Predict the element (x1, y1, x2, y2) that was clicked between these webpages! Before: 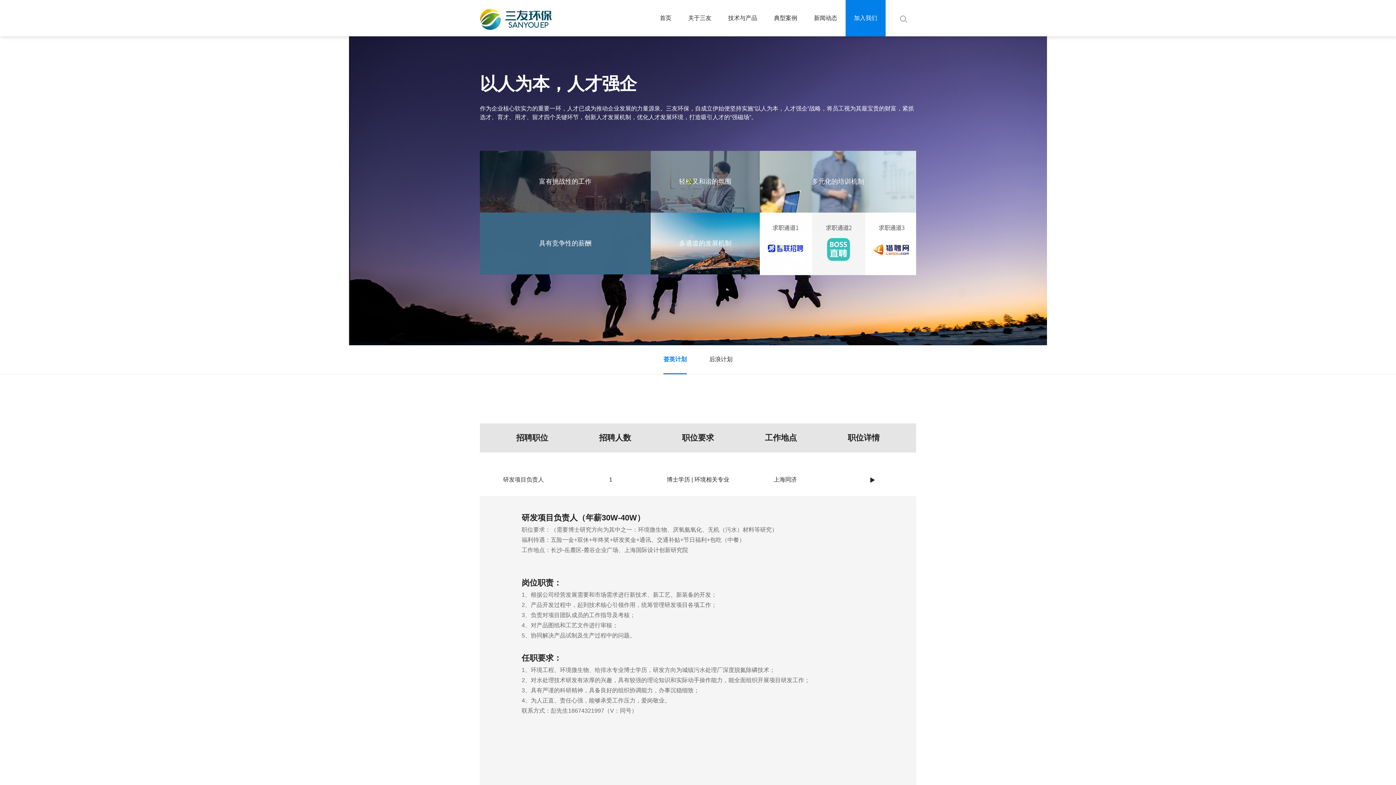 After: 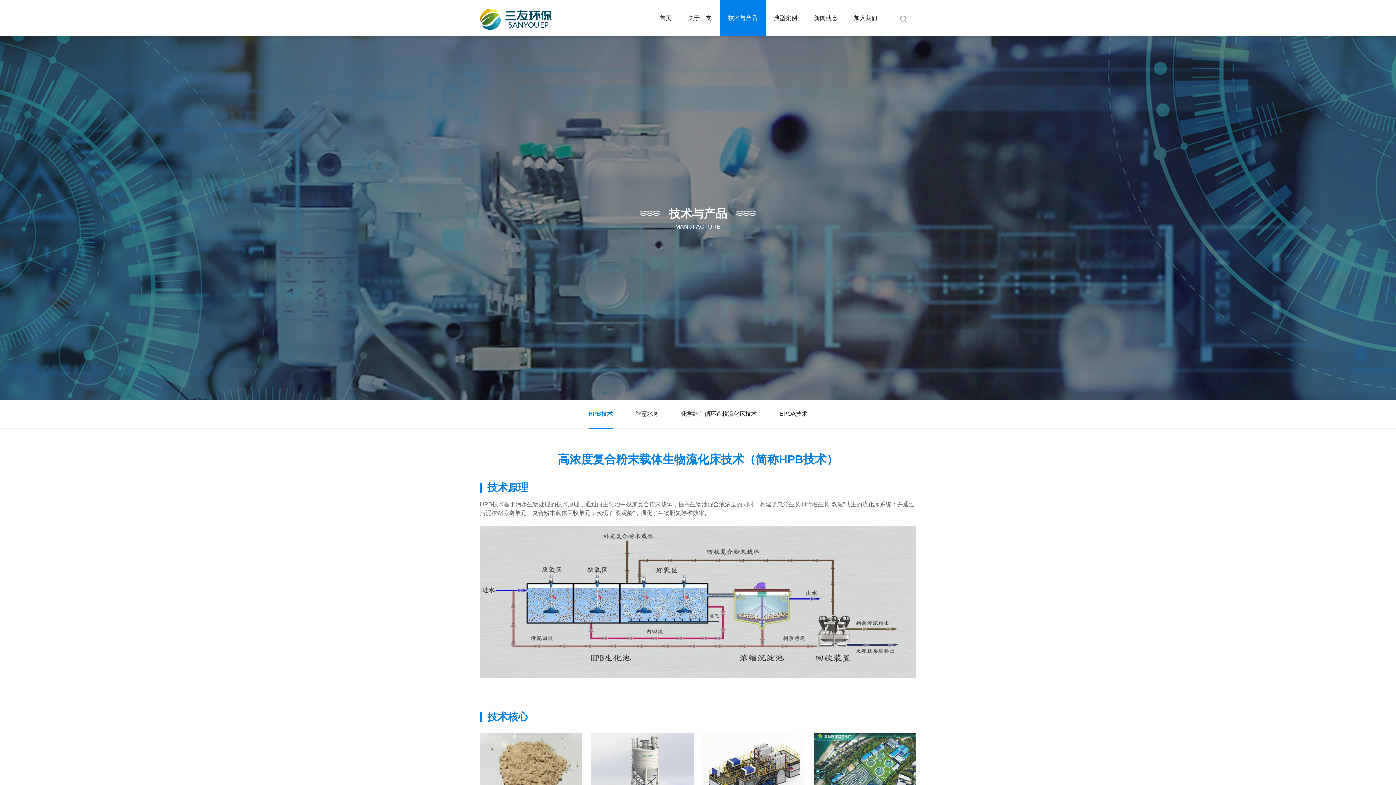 Action: bbox: (720, 0, 765, 36) label: 技术与产品